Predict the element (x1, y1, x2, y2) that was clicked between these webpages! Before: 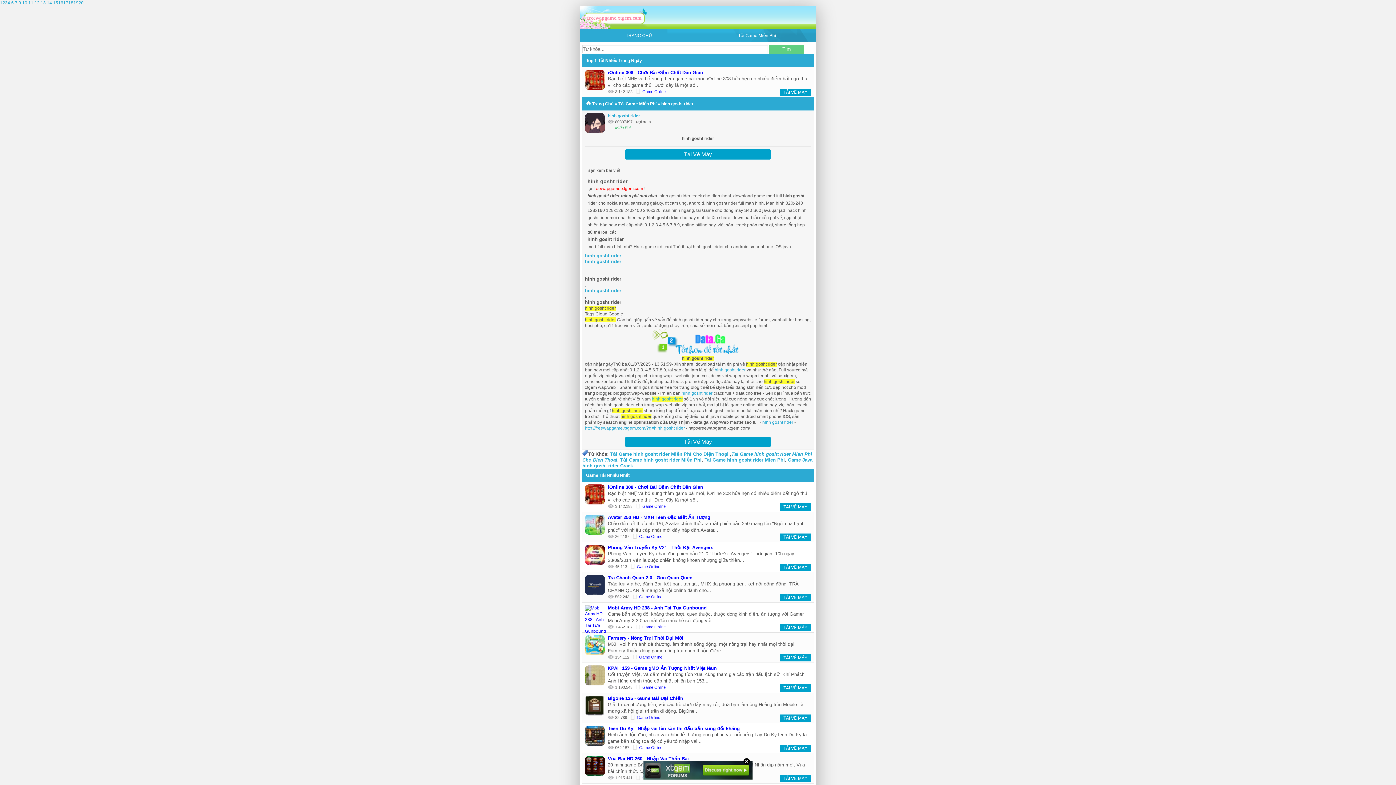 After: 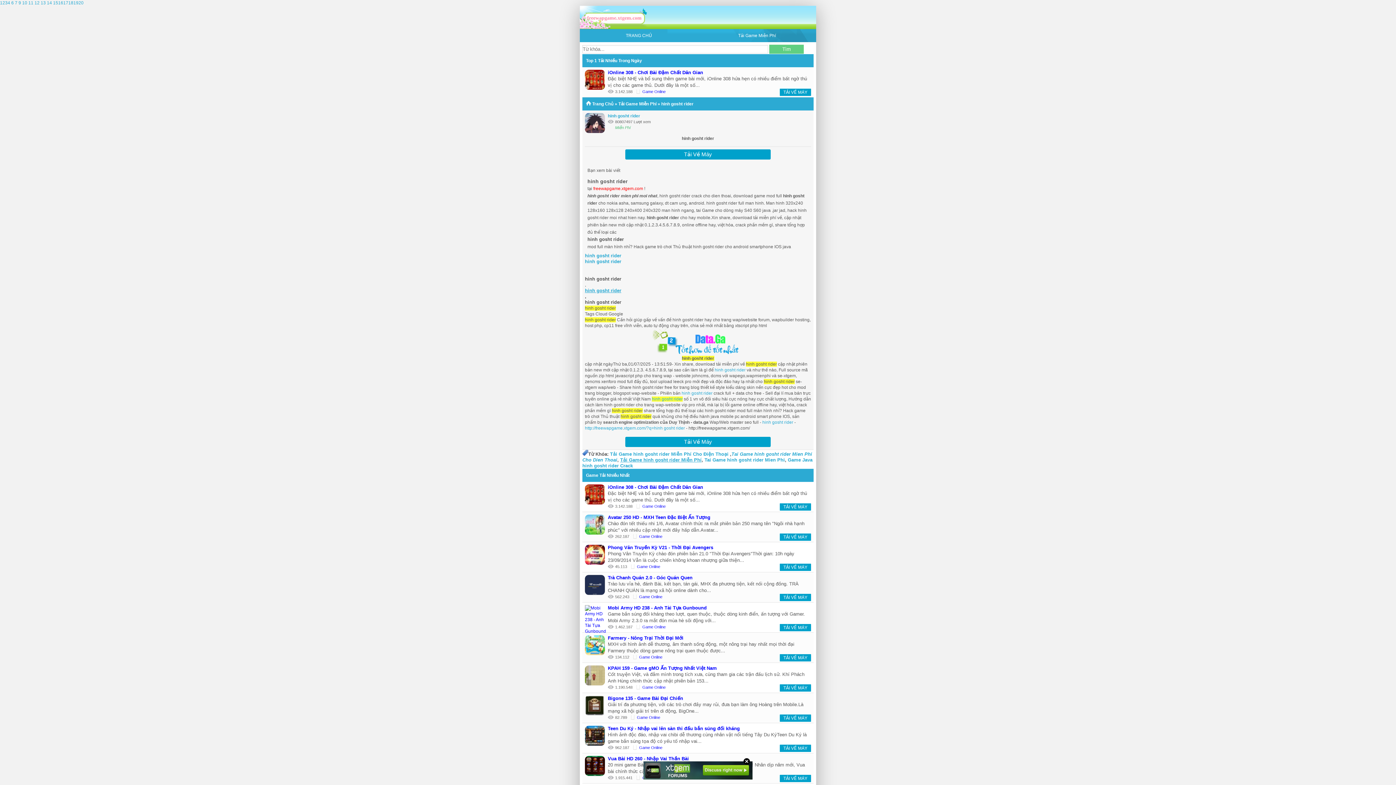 Action: bbox: (585, 288, 811, 293) label: hinh gosht rider